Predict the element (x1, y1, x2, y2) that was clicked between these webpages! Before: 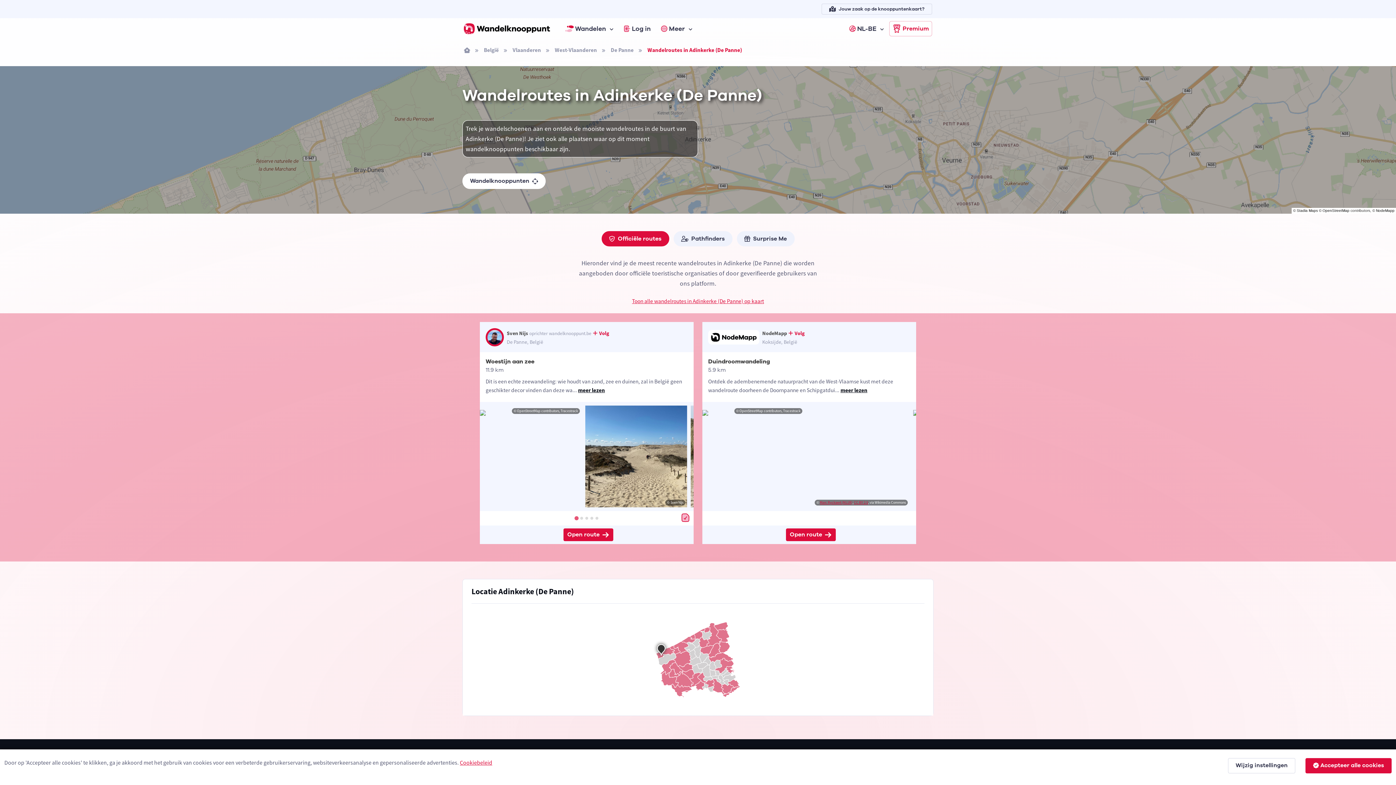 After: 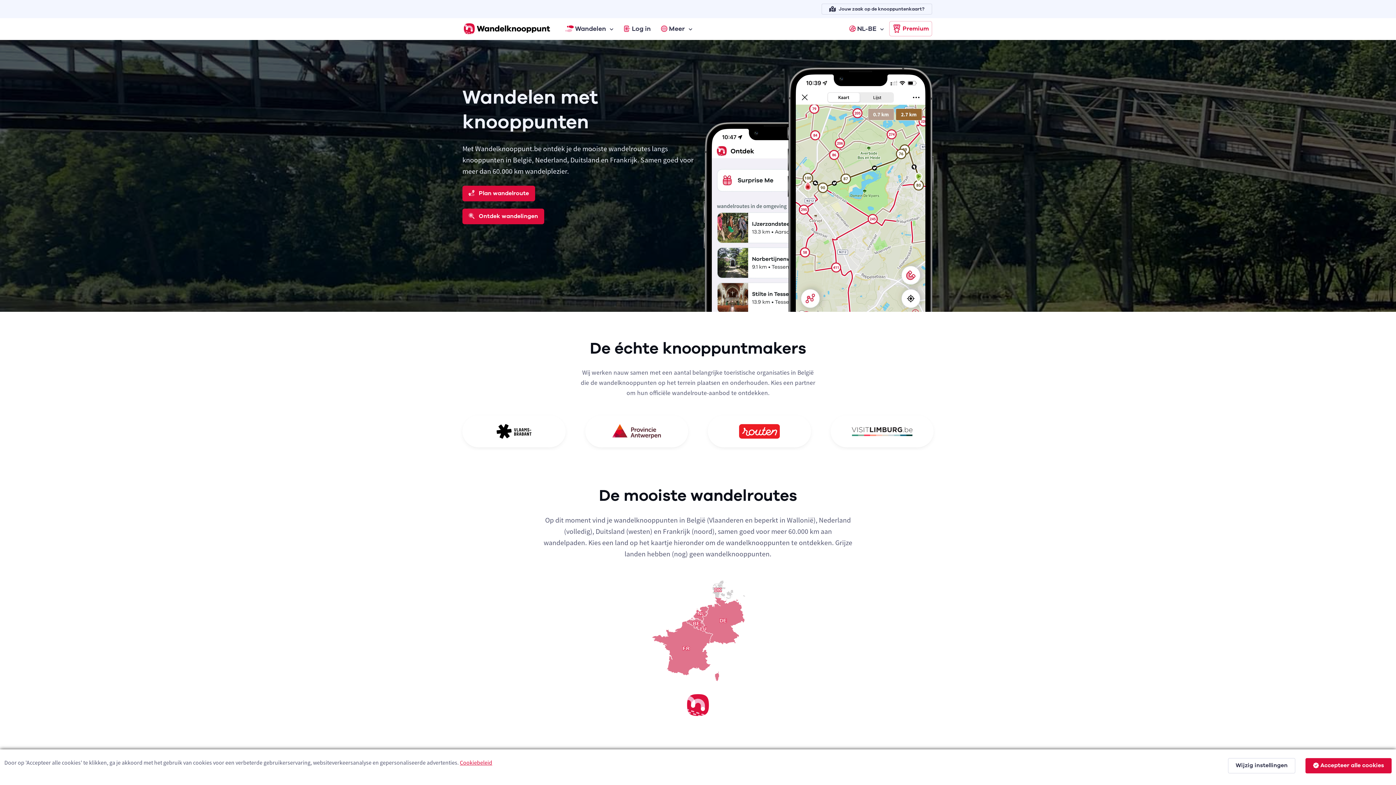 Action: bbox: (464, 20, 554, 37)